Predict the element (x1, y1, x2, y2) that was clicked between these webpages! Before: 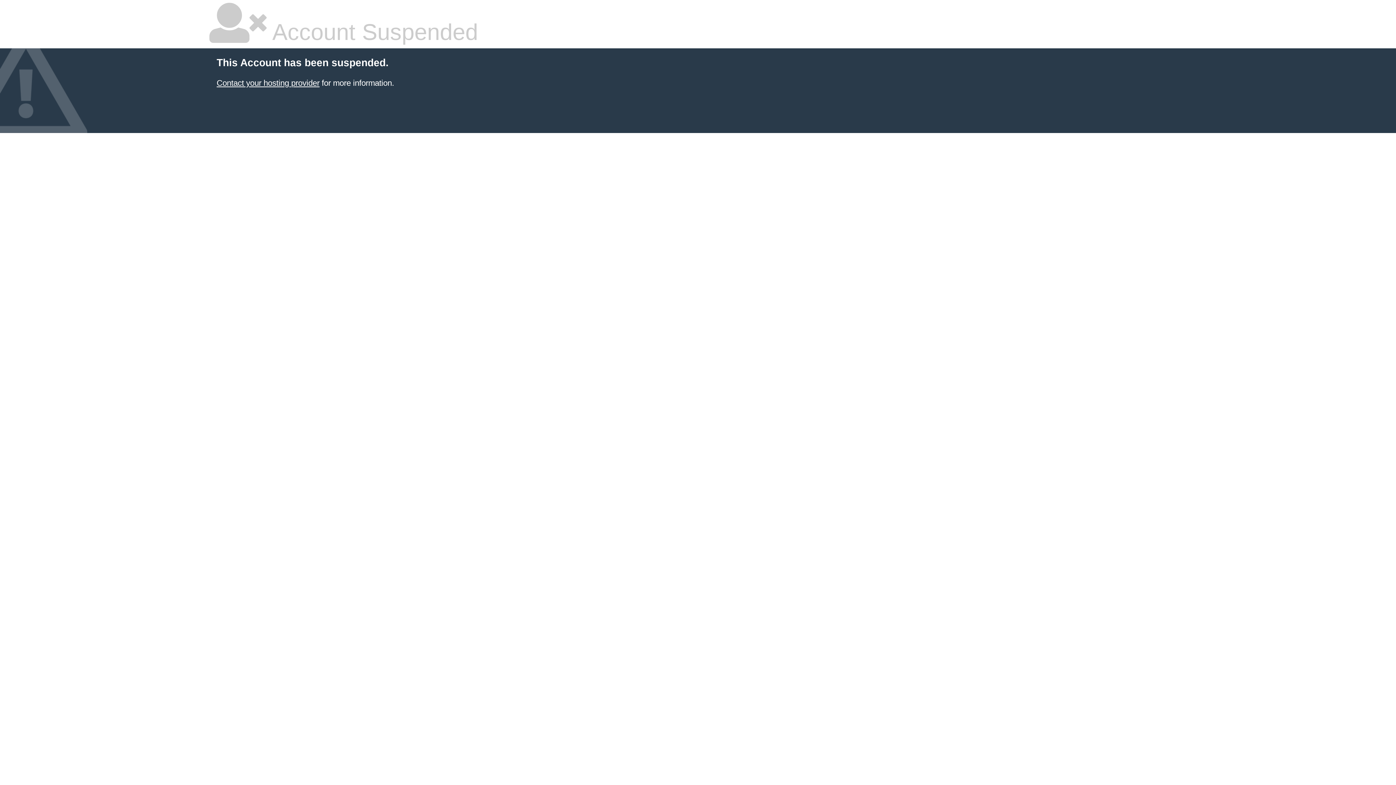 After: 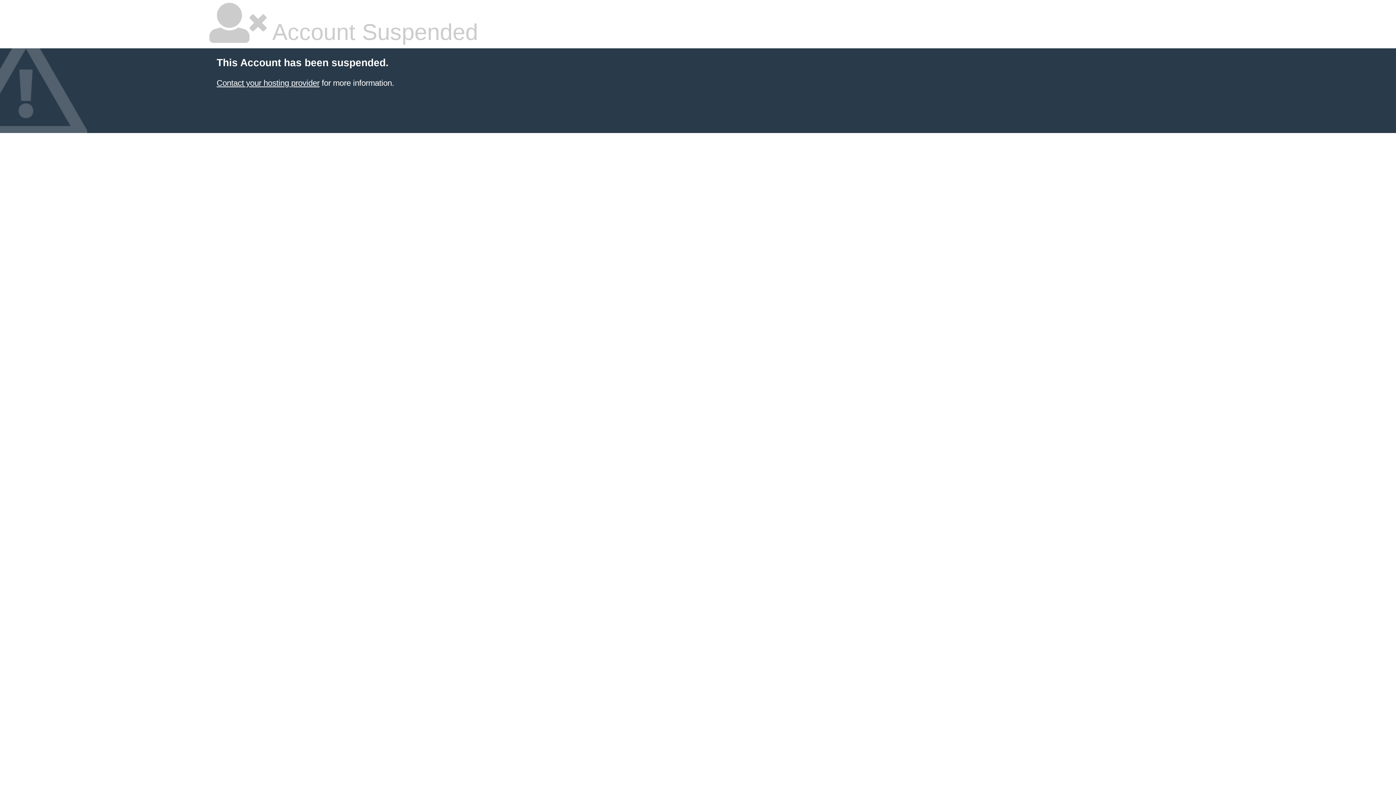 Action: label: Contact your hosting provider bbox: (216, 78, 319, 87)